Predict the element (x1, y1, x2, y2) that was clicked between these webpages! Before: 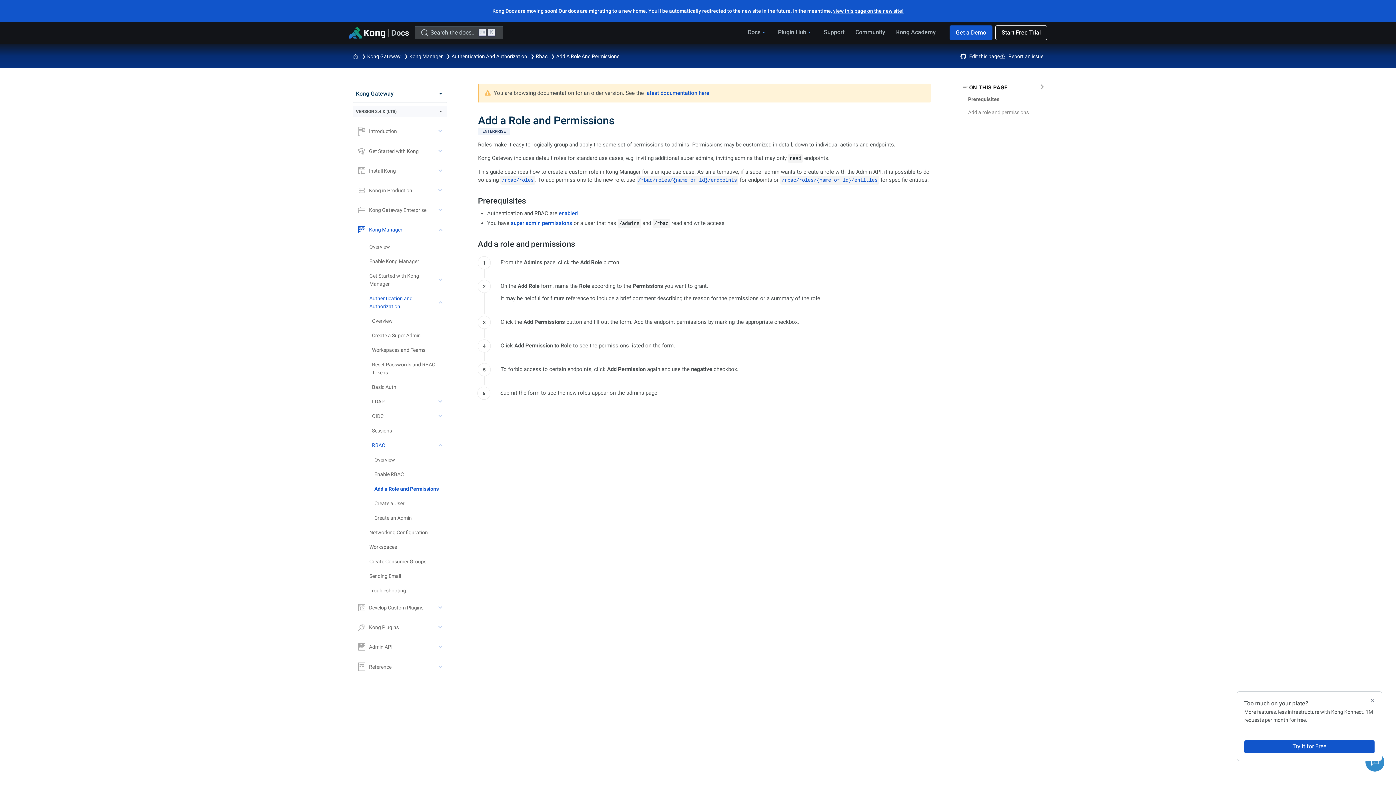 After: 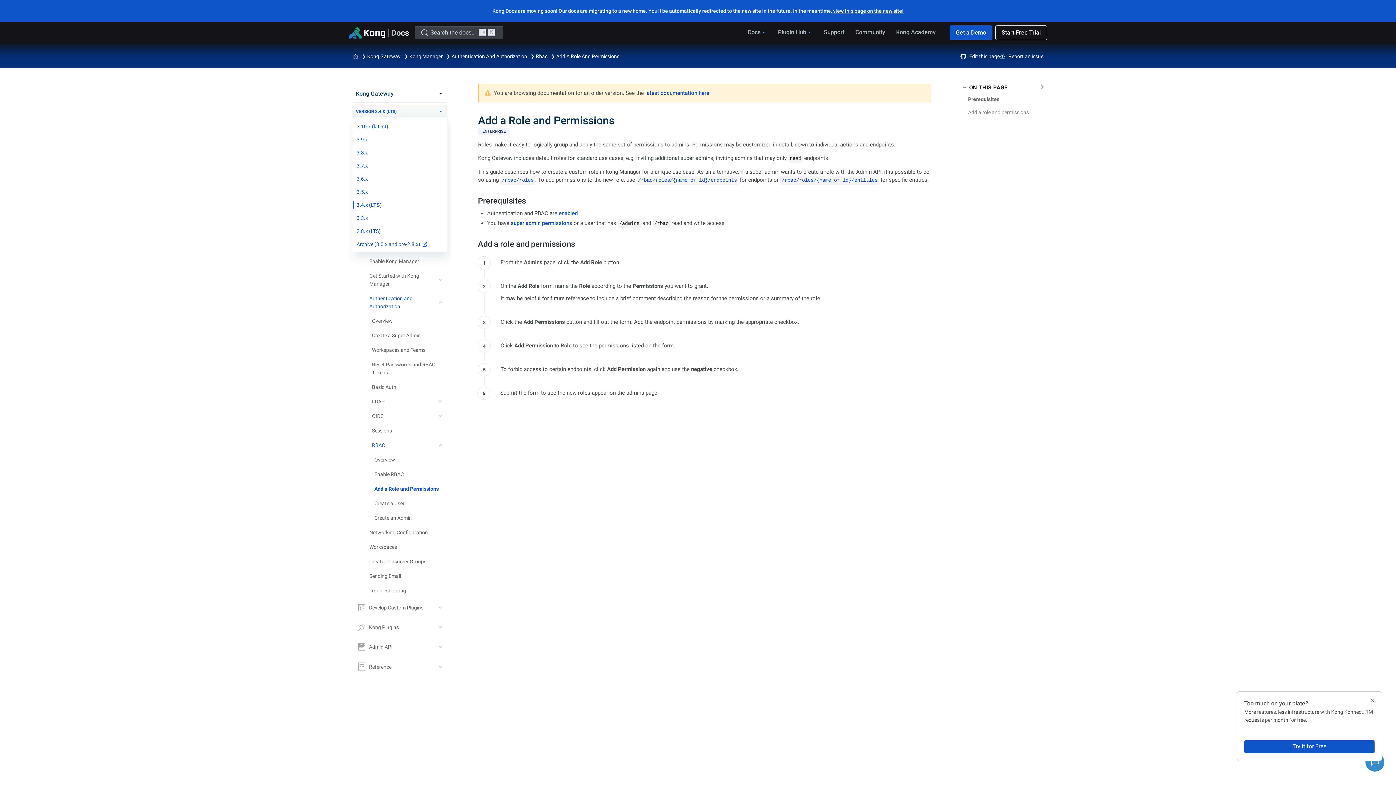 Action: bbox: (352, 105, 447, 117) label: VERSION 3.4.X (LTS)